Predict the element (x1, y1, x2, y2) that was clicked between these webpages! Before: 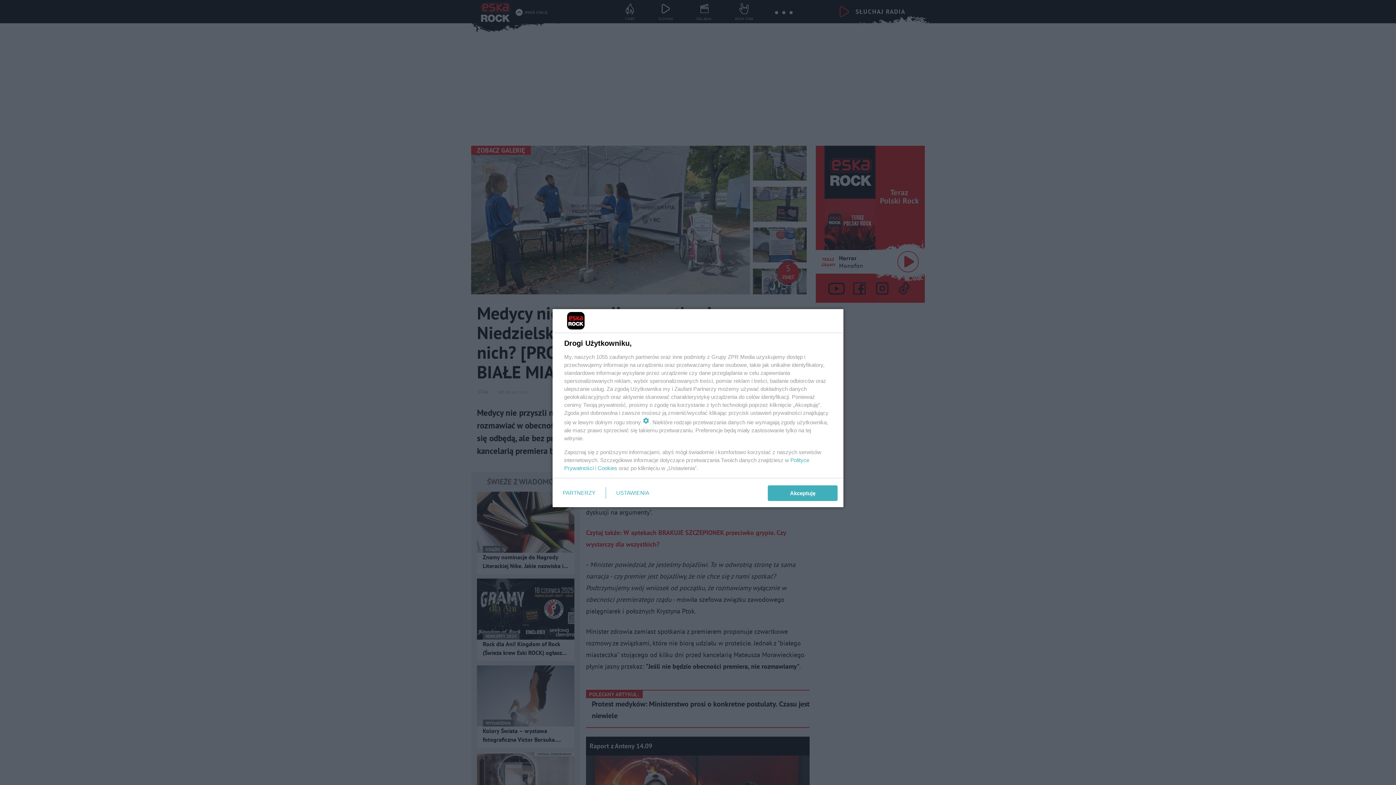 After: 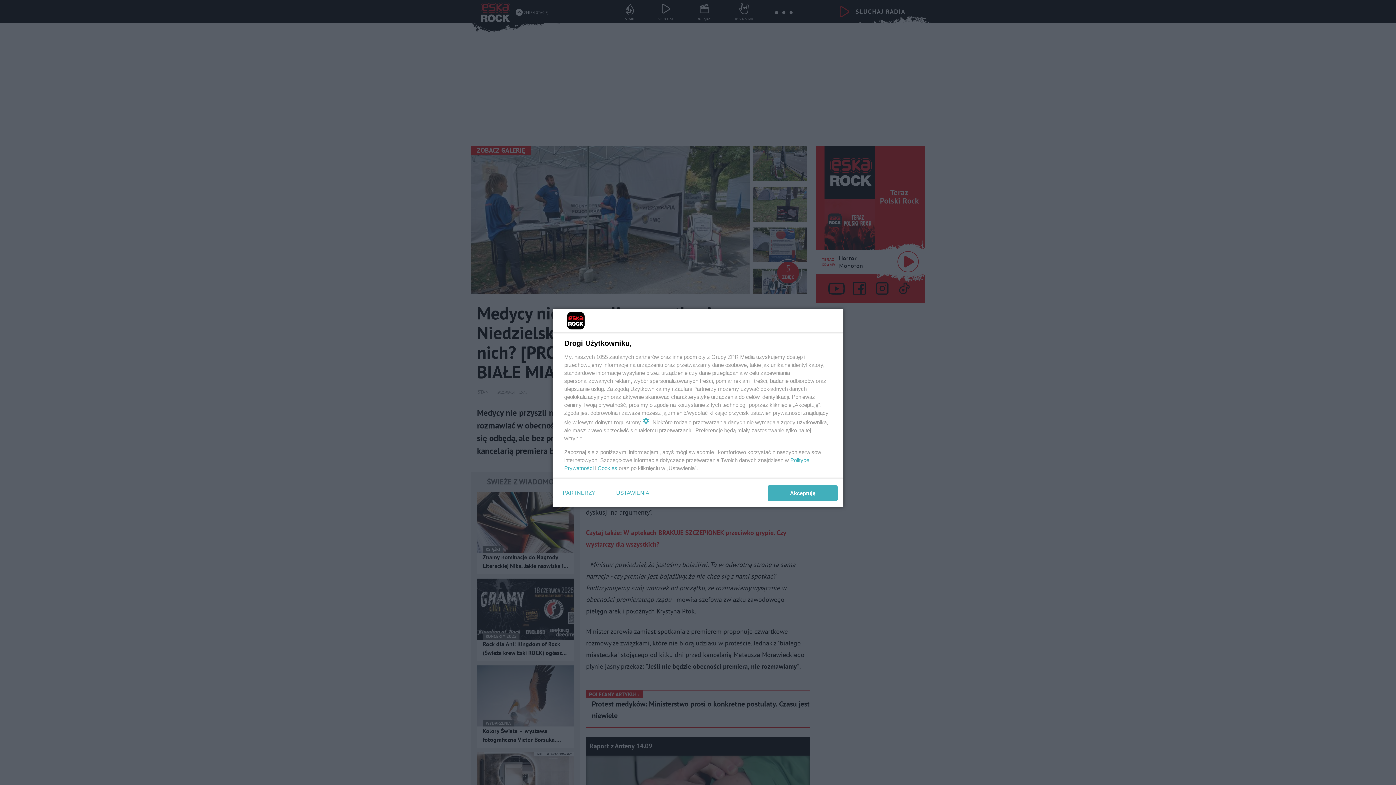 Action: label: Cookies bbox: (597, 465, 617, 471)